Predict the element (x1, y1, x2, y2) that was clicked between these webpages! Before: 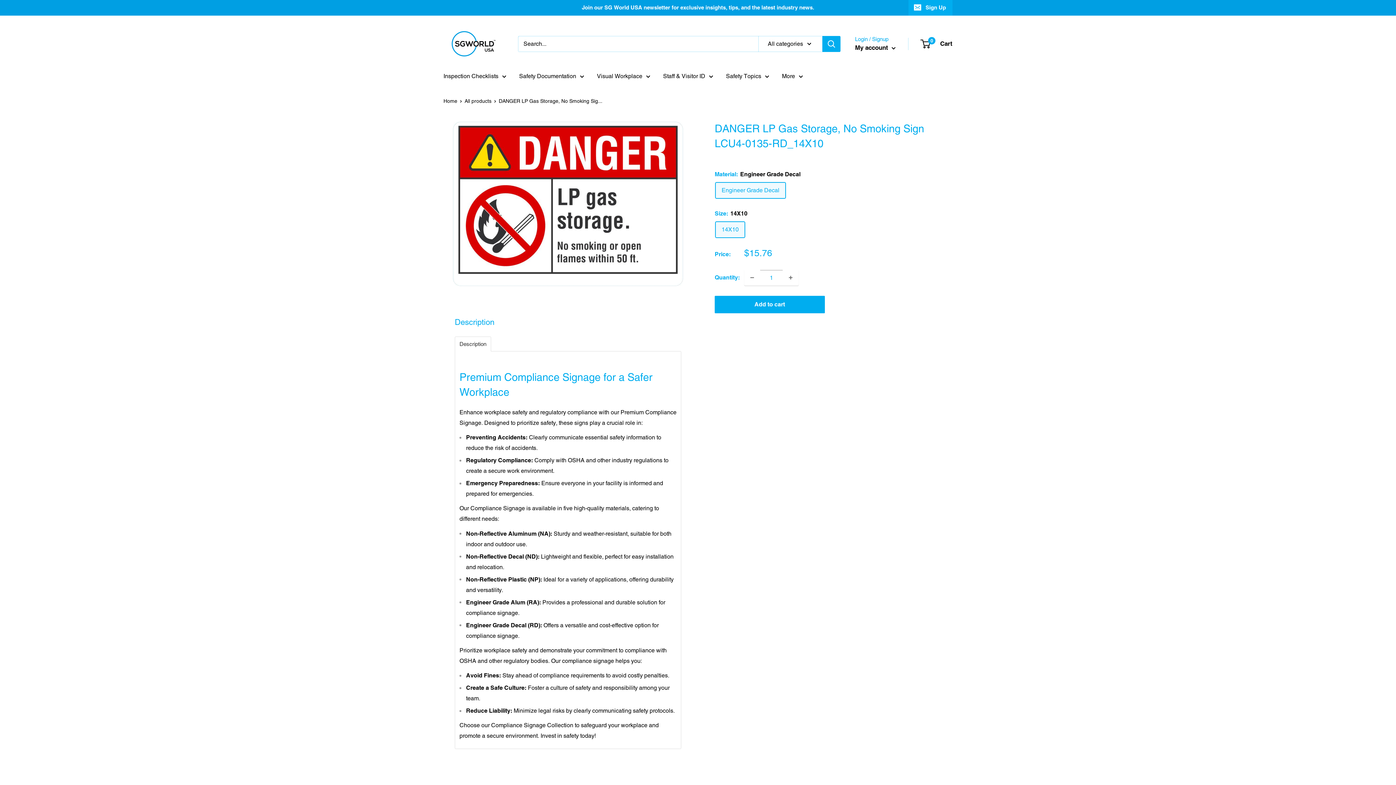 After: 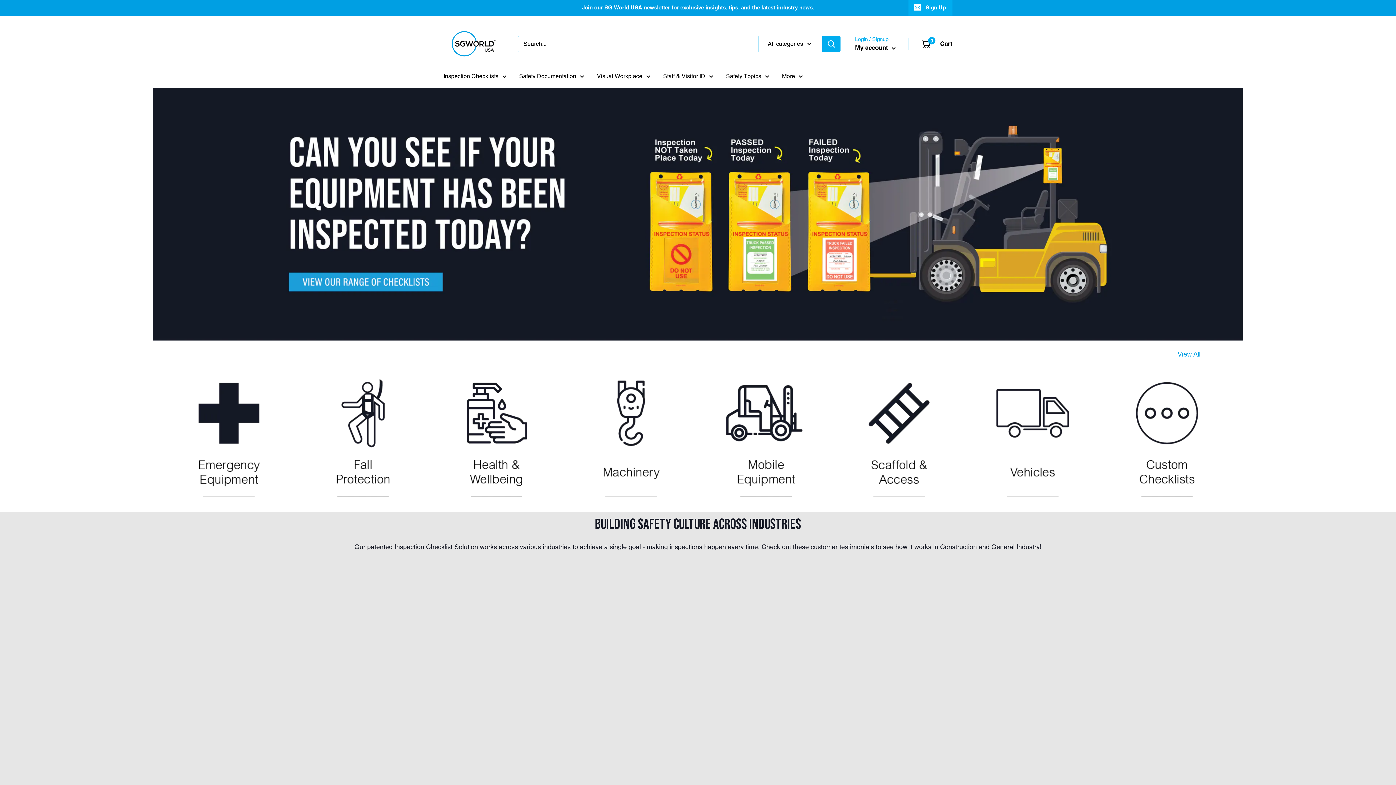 Action: label: Inspection Checklists bbox: (443, 70, 506, 81)